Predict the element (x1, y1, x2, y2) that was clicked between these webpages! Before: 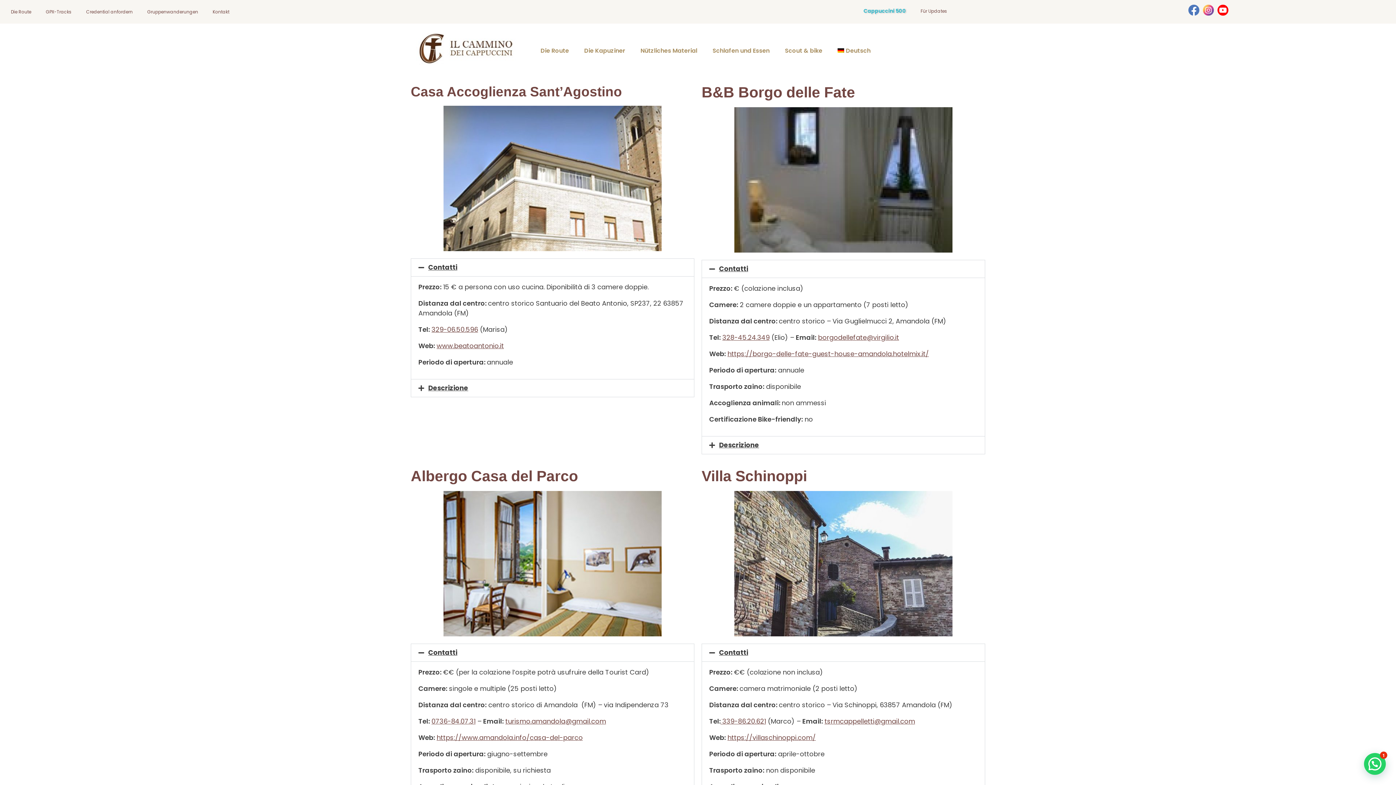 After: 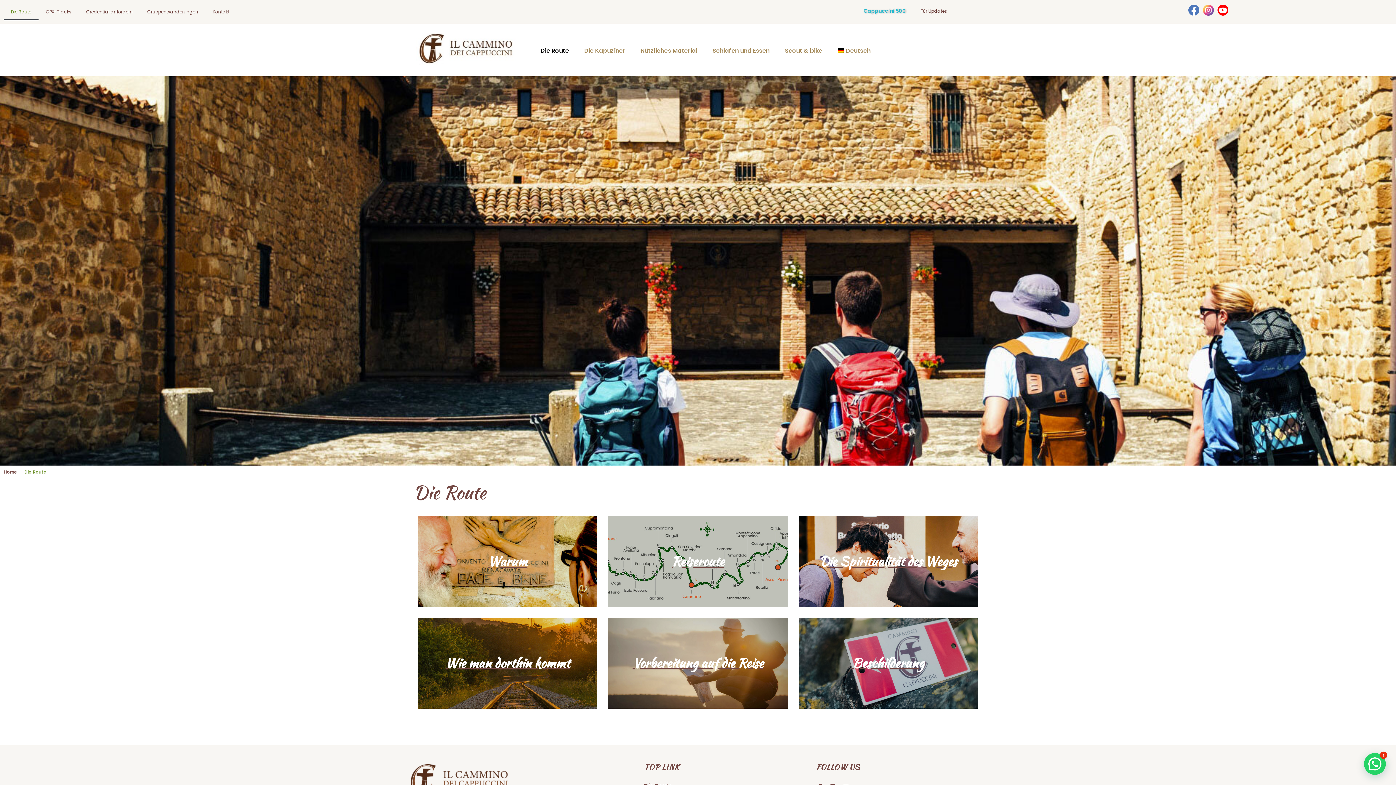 Action: label: Die Route bbox: (3, 3, 38, 20)